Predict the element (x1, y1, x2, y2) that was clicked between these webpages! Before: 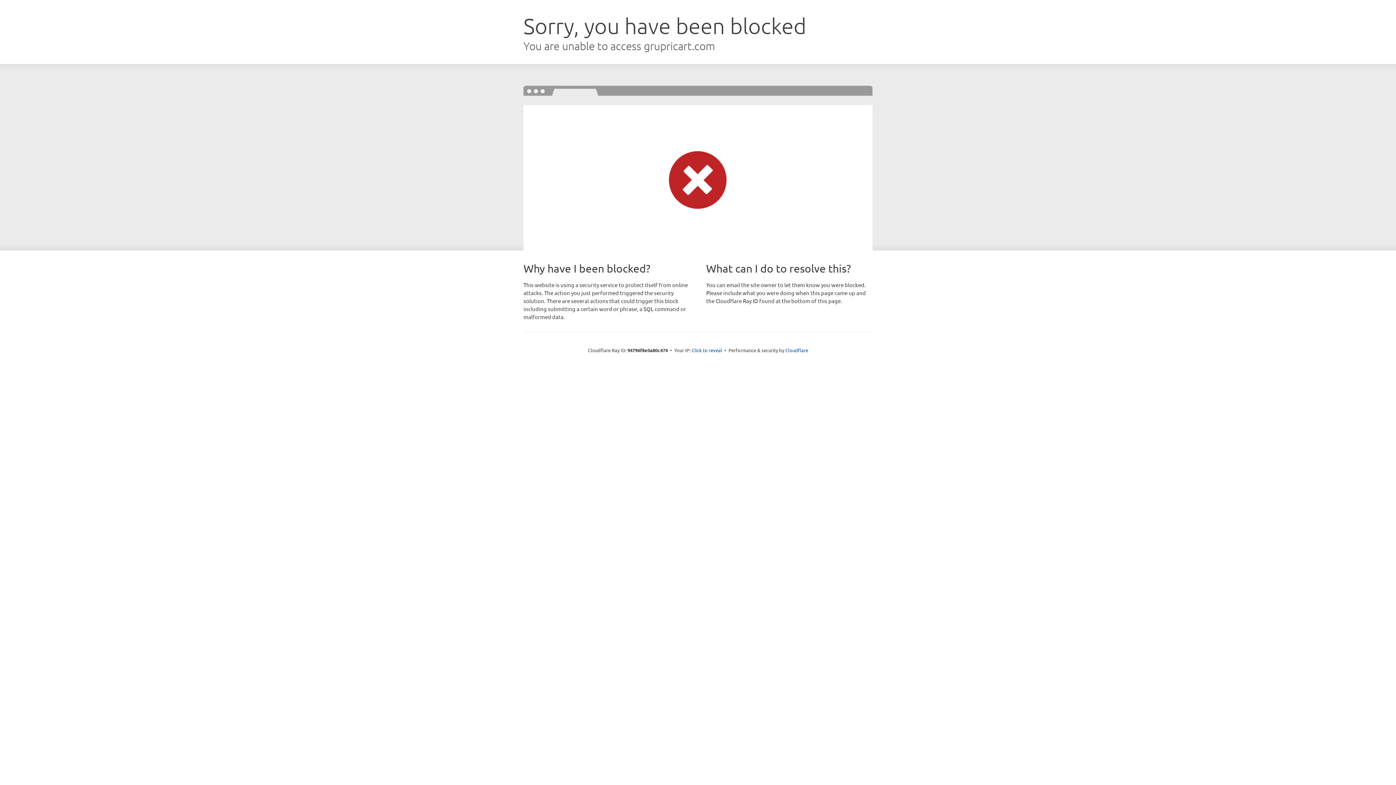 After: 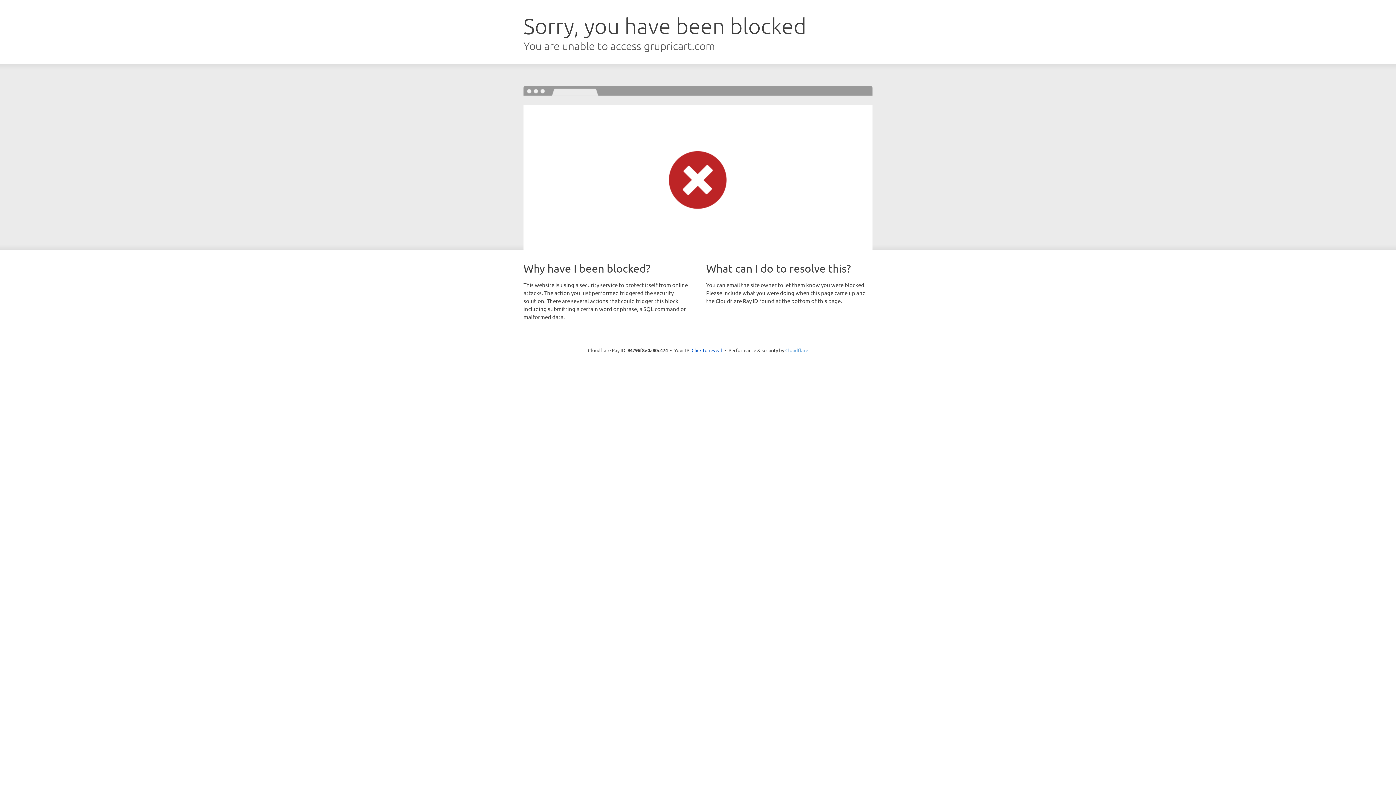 Action: bbox: (785, 347, 808, 353) label: Cloudflare